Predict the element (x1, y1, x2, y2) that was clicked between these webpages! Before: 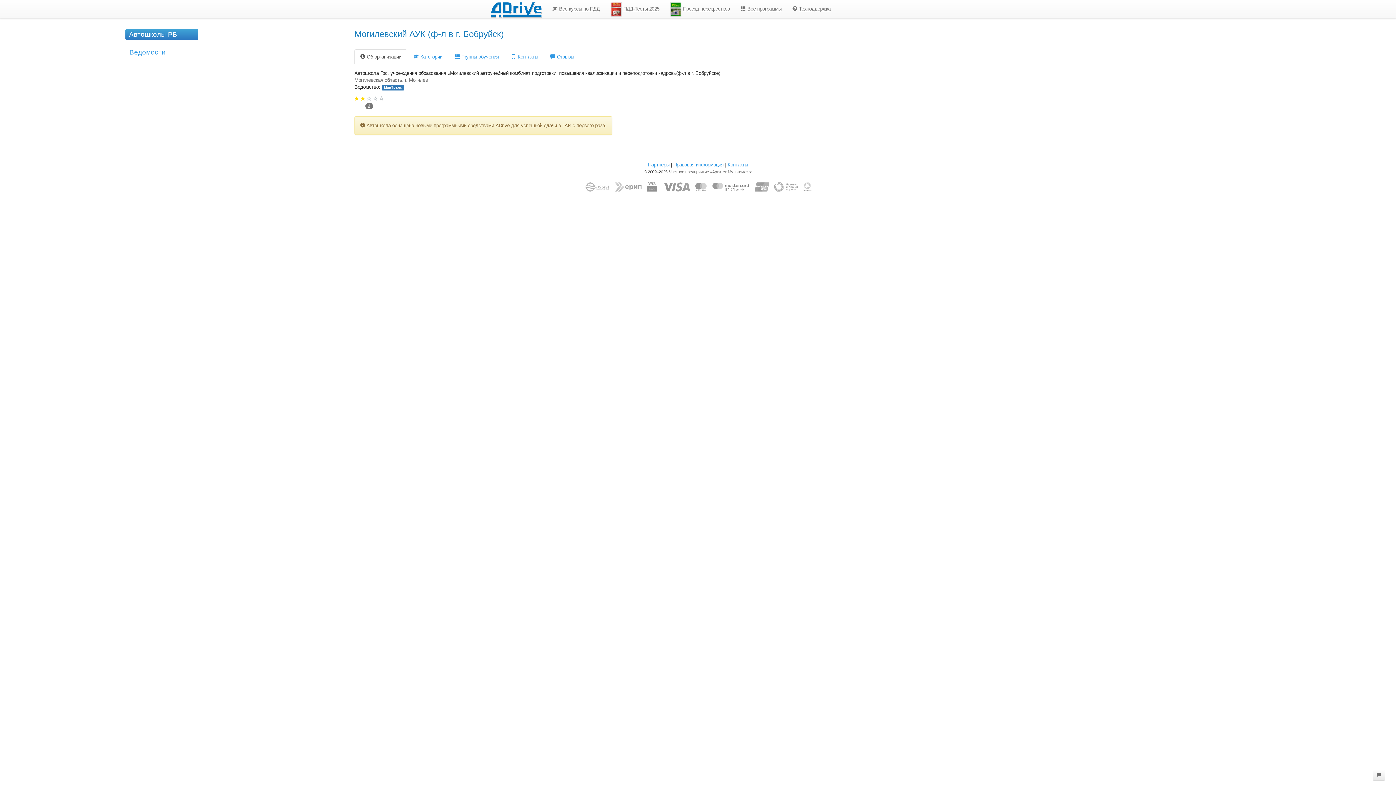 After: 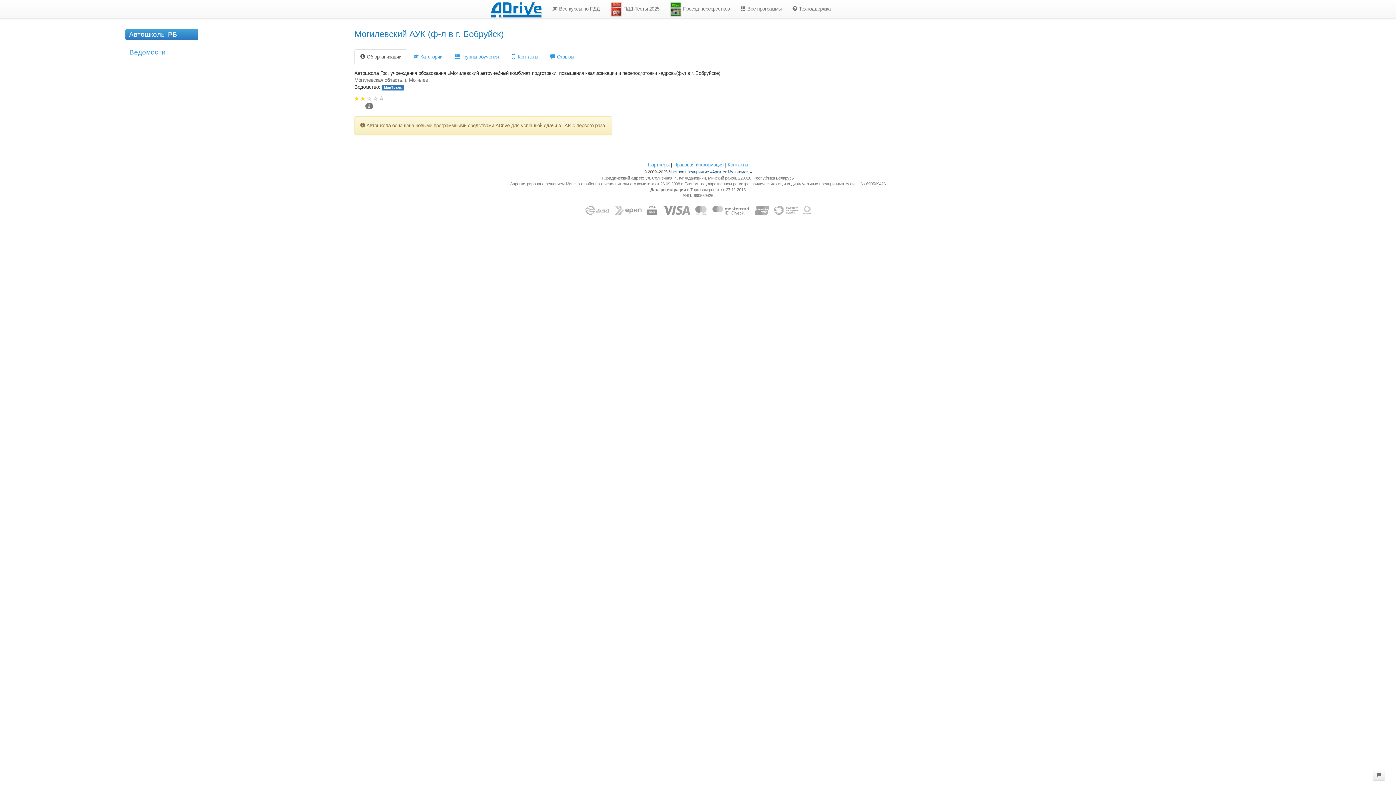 Action: label: Частное предприятие «Аркитек Мультима»​ bbox: (669, 169, 752, 174)